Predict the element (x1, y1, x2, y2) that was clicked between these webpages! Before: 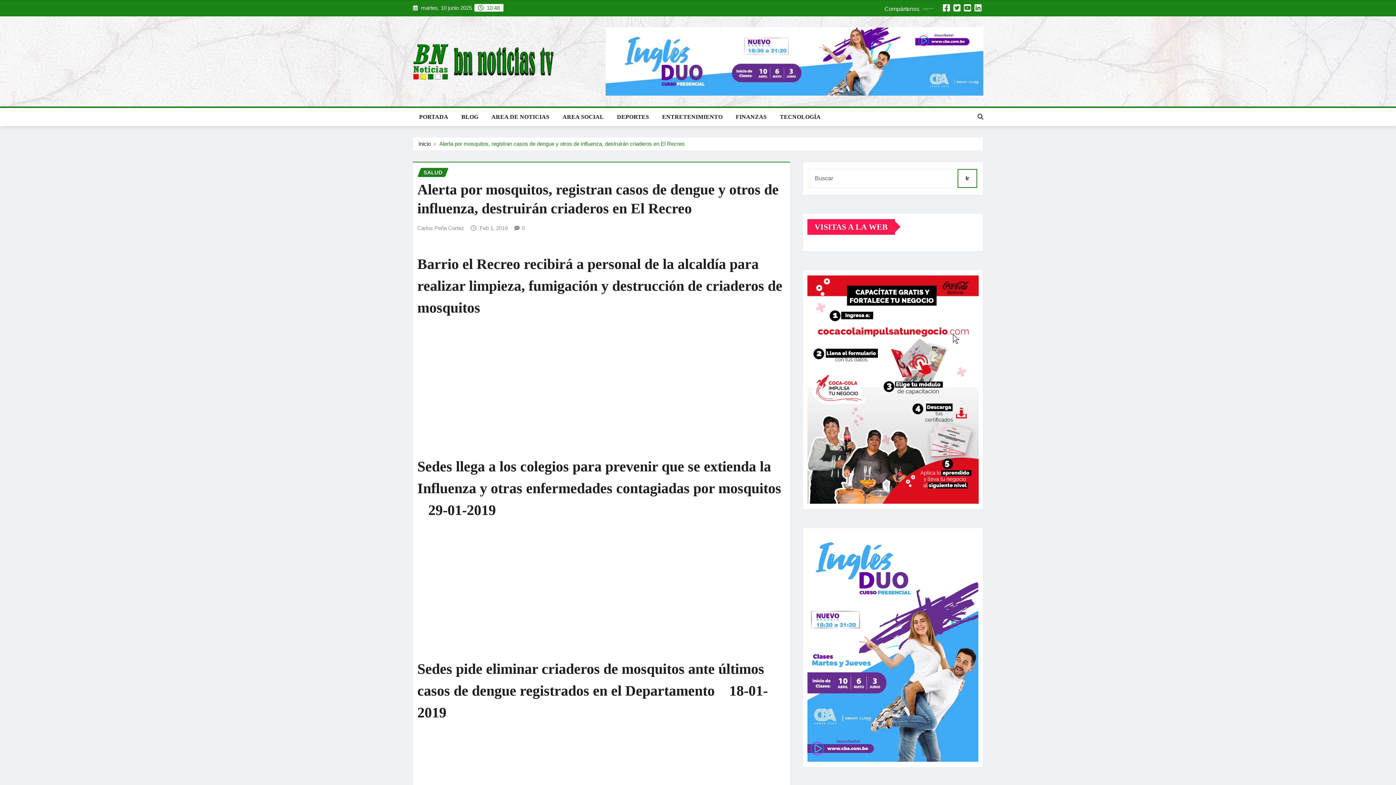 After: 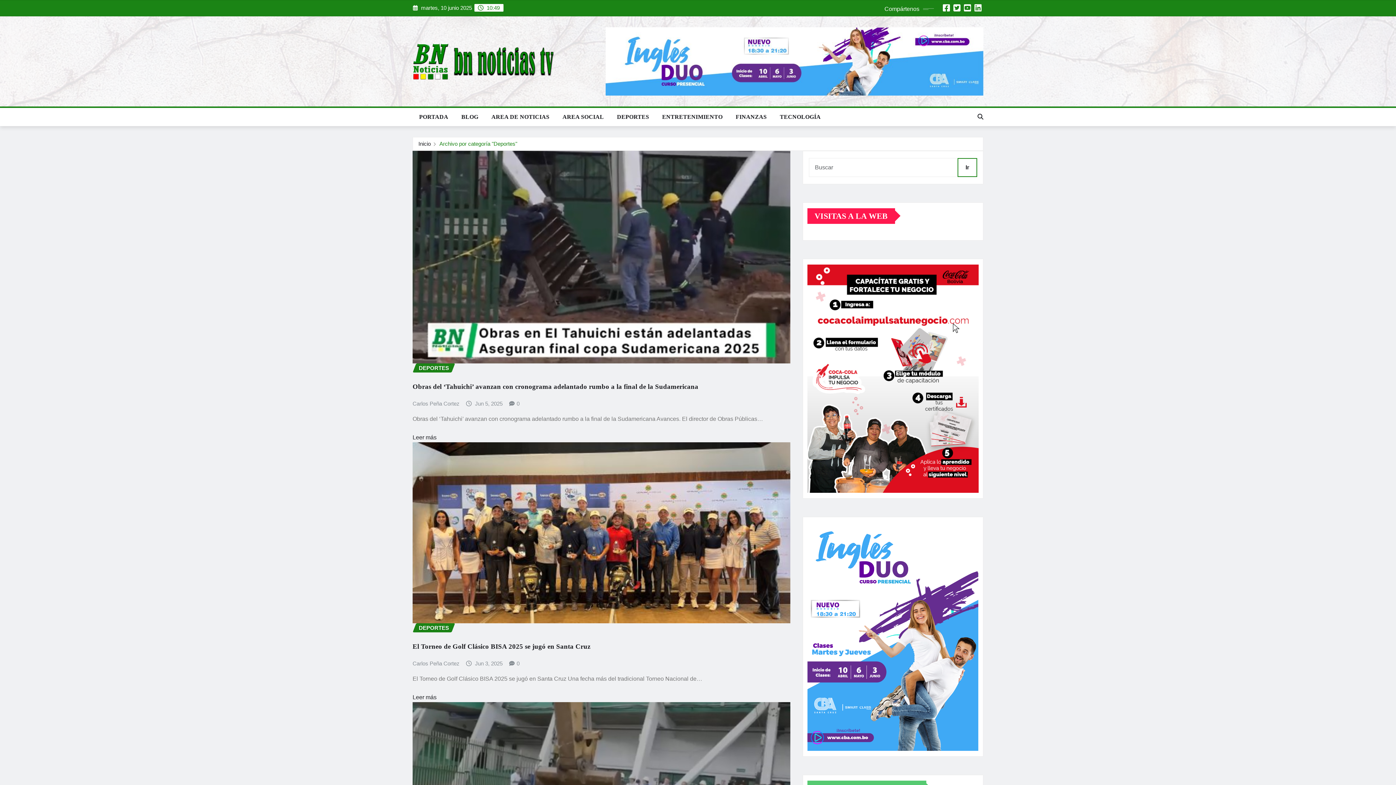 Action: bbox: (610, 107, 655, 126) label: DEPORTES